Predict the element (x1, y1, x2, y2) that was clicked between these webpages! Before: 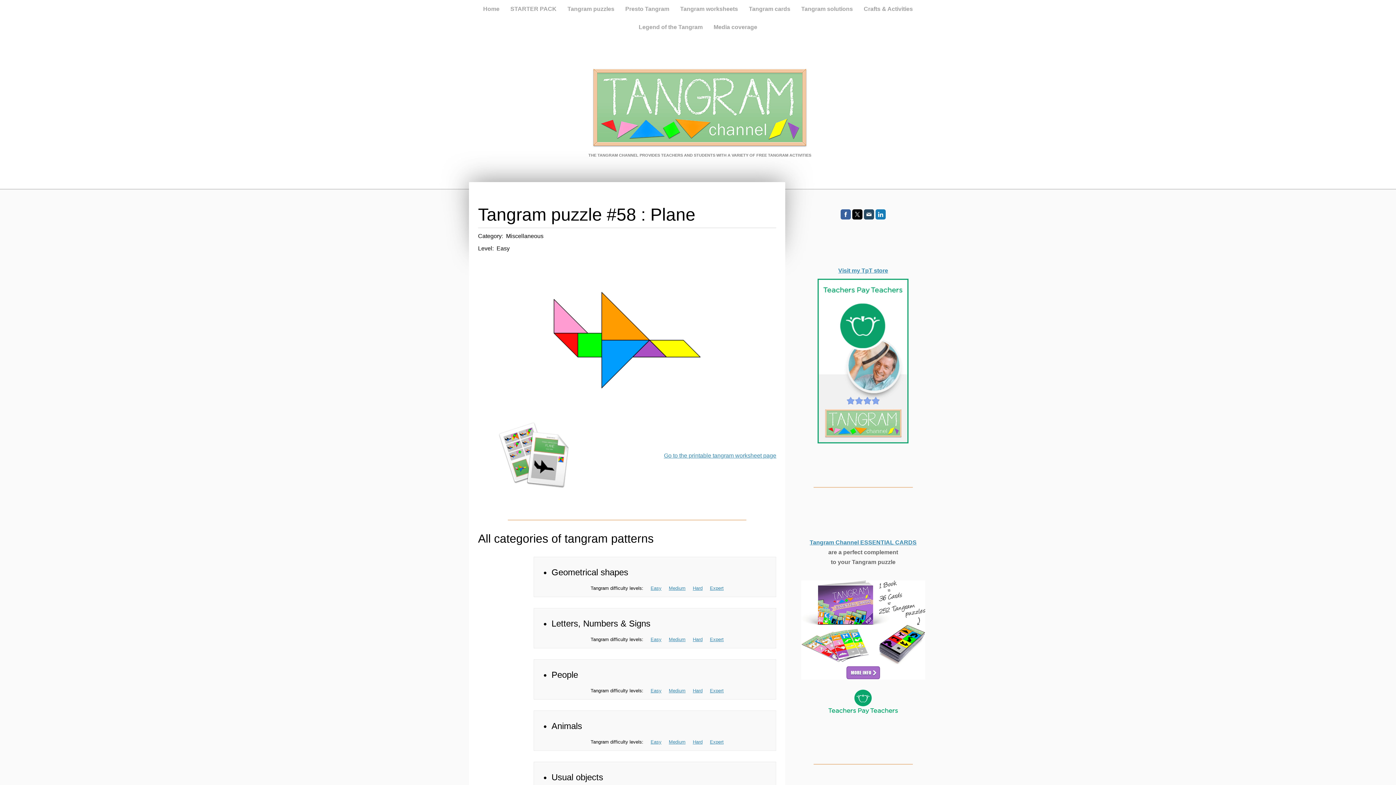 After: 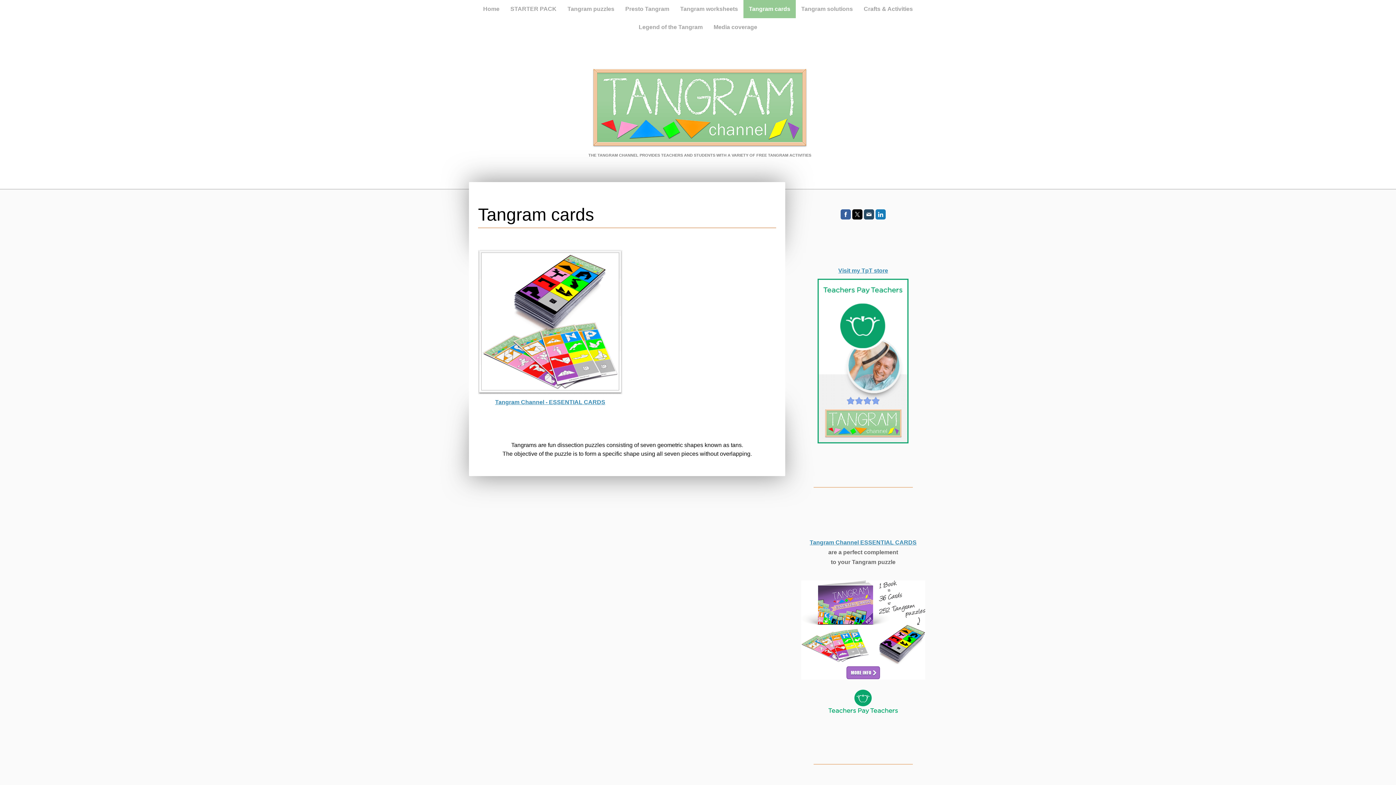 Action: bbox: (743, 0, 796, 18) label: Tangram cards